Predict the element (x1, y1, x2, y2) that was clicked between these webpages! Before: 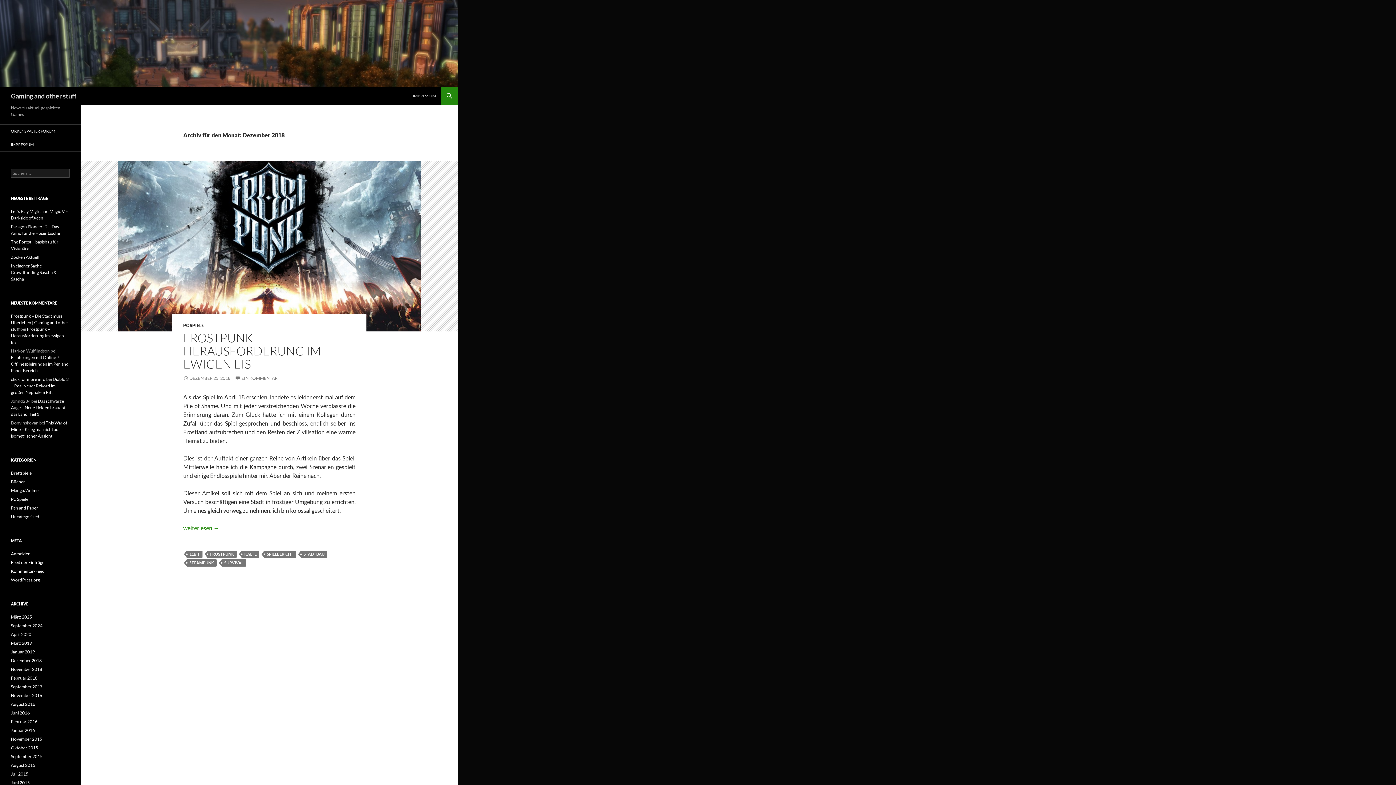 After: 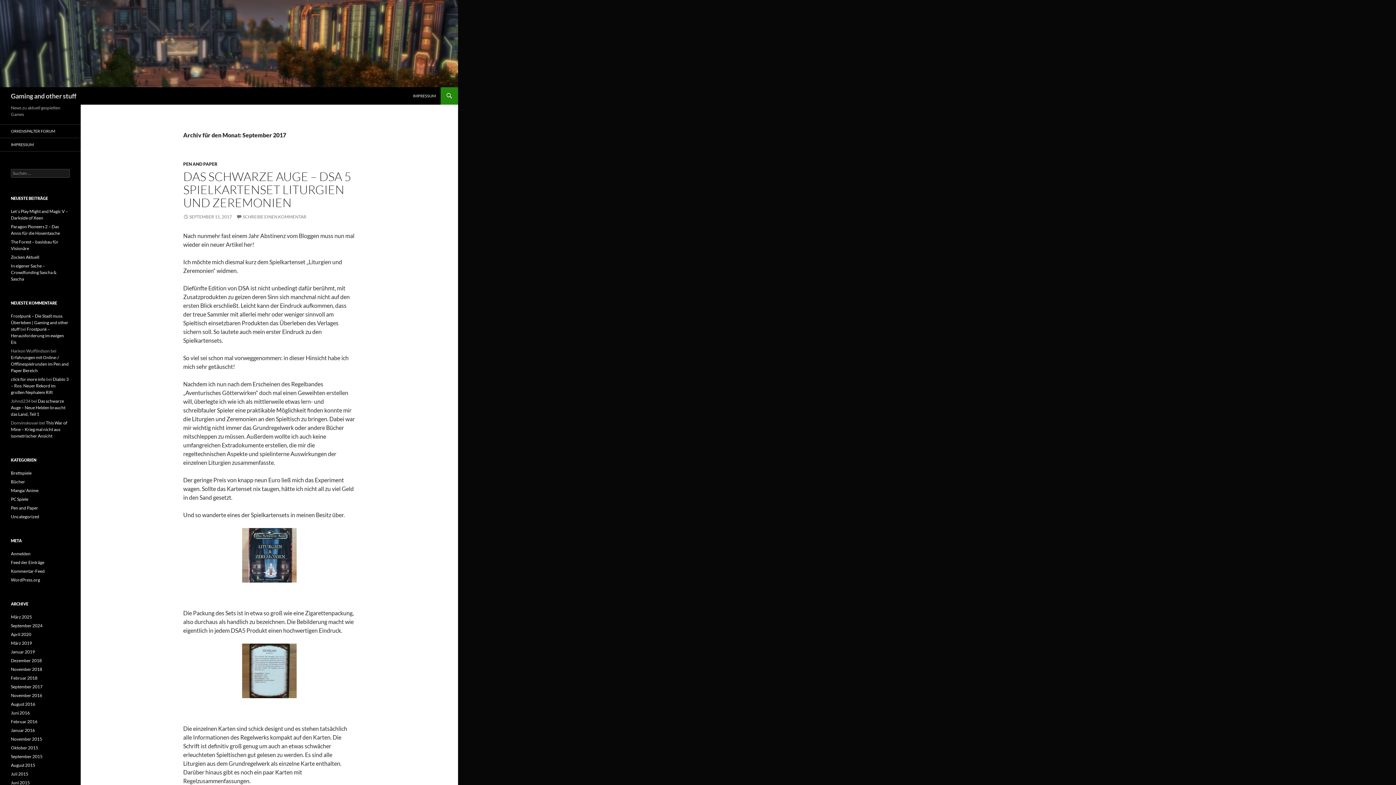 Action: label: September 2017 bbox: (10, 684, 42, 689)